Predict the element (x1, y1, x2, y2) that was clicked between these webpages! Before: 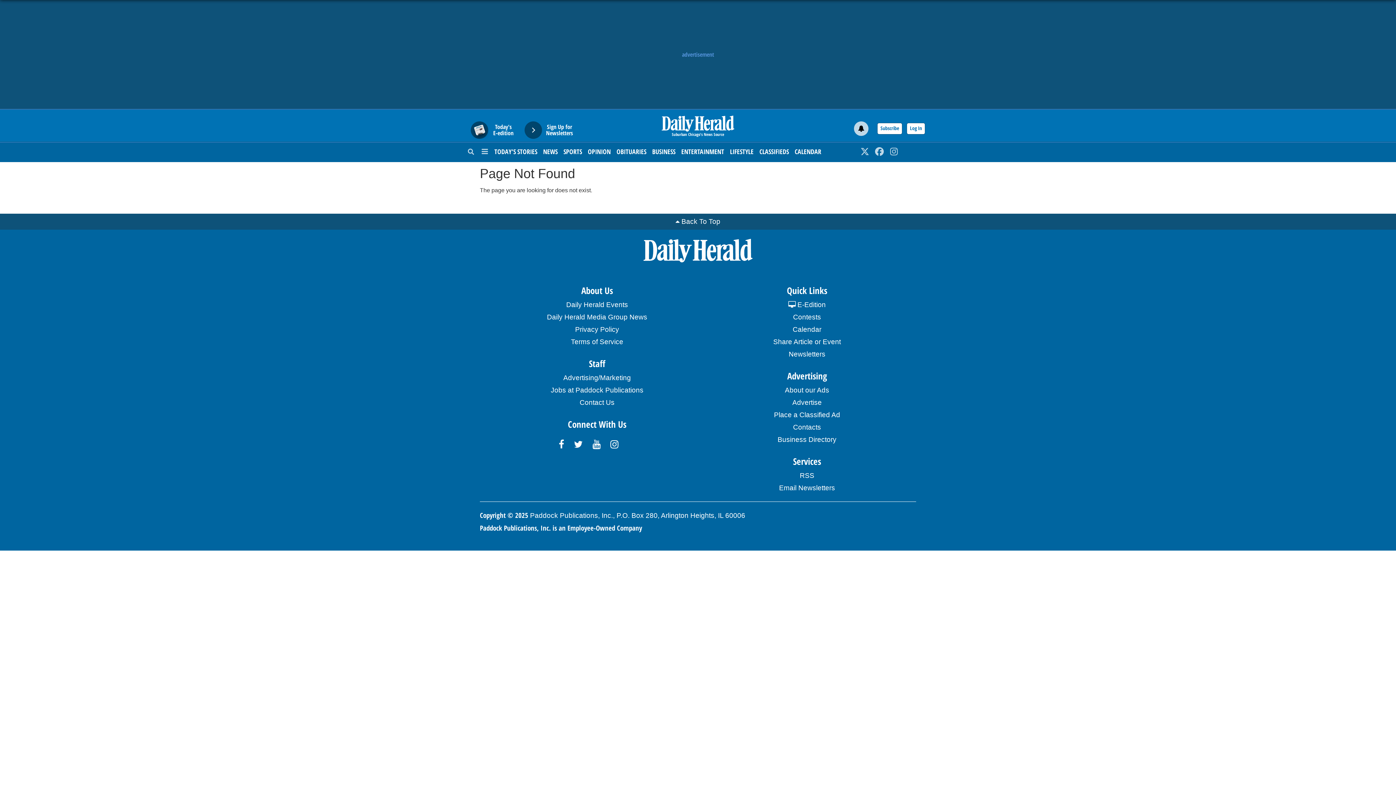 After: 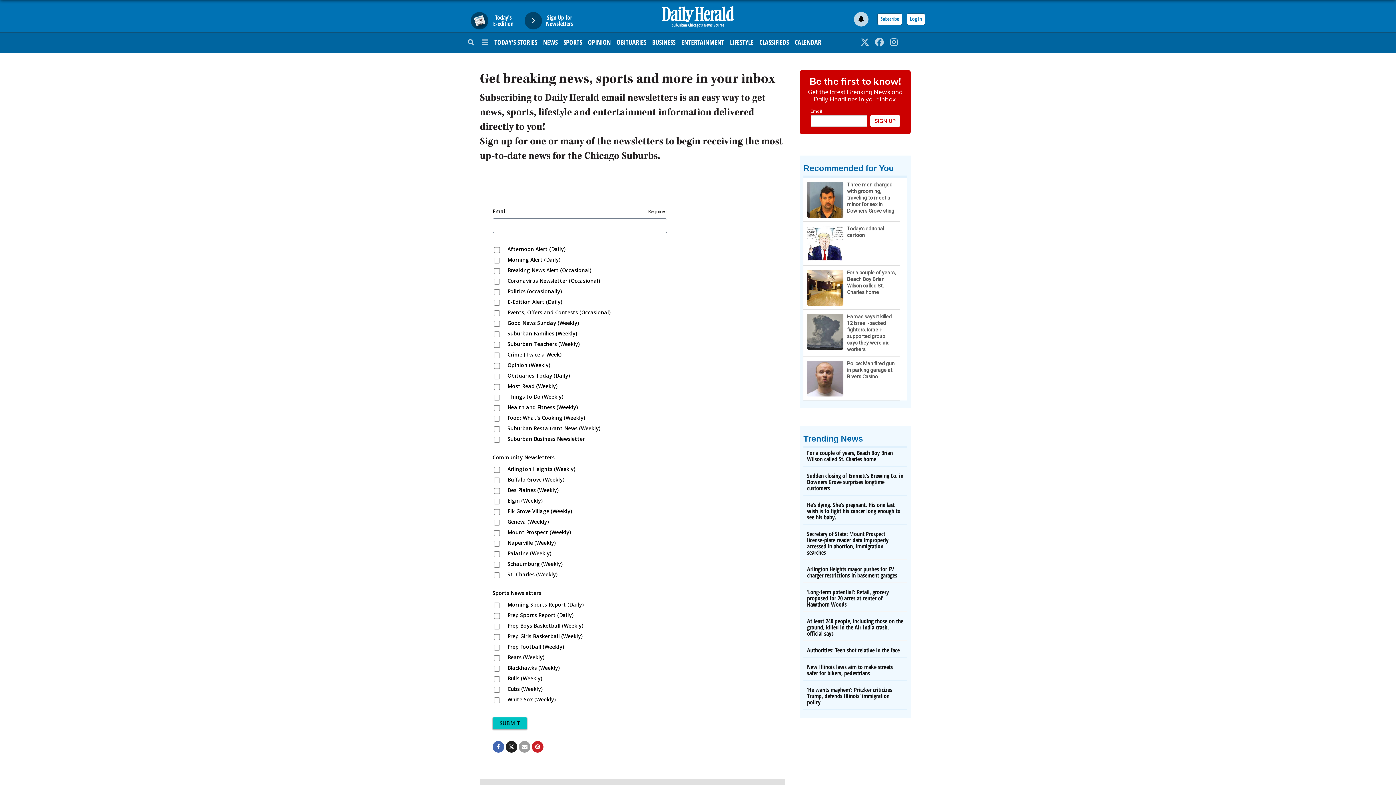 Action: bbox: (703, 482, 910, 494) label: Email Newsletters